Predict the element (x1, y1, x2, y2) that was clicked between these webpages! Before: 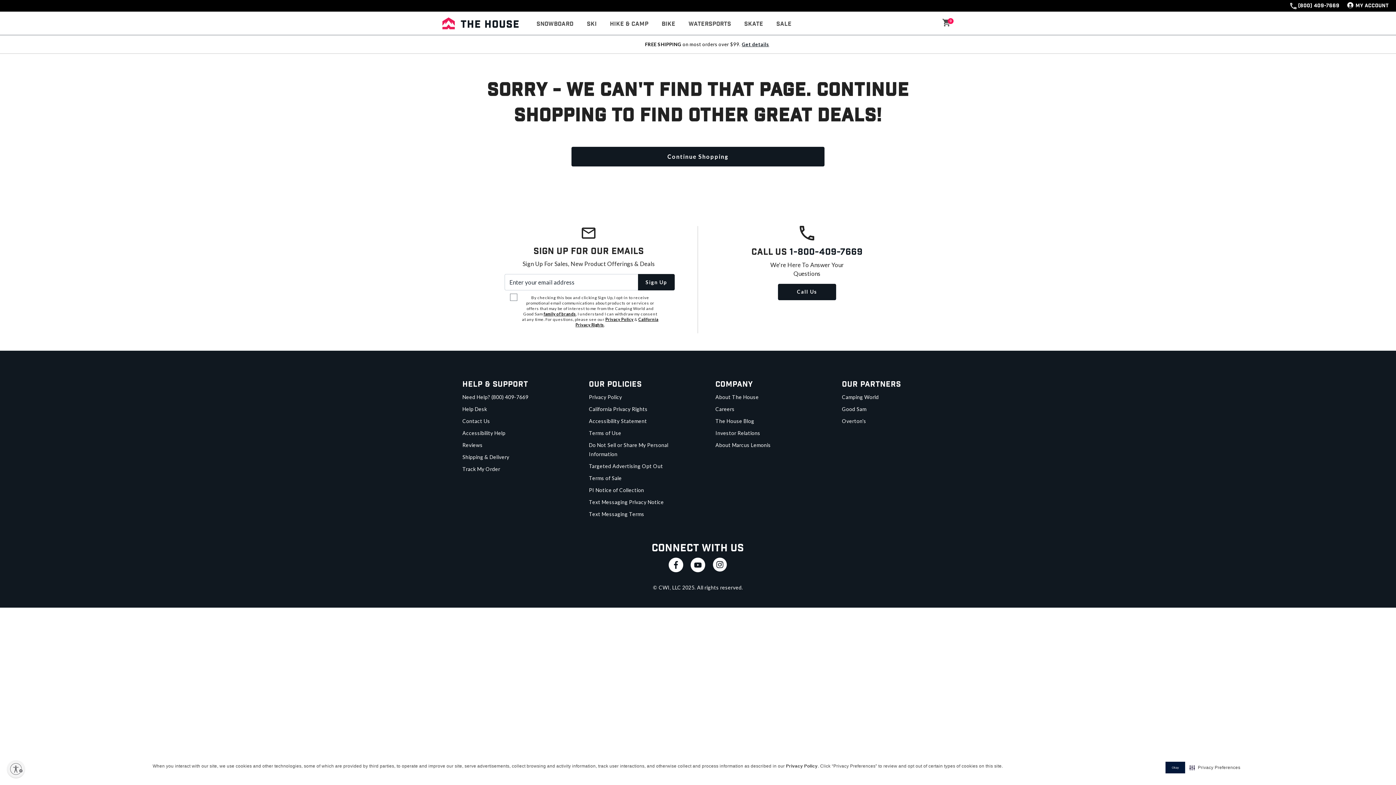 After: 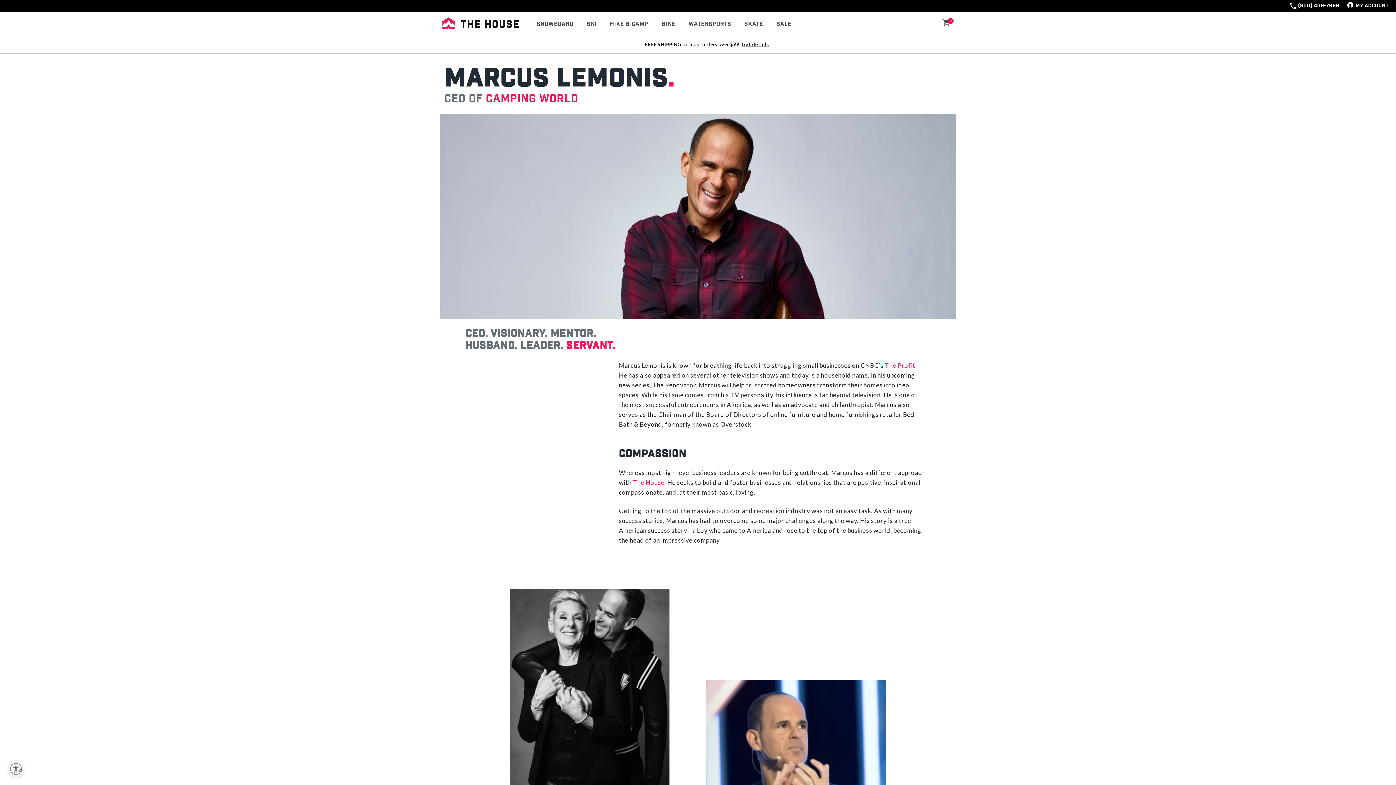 Action: bbox: (715, 442, 771, 448) label: About Marcus Lemonis